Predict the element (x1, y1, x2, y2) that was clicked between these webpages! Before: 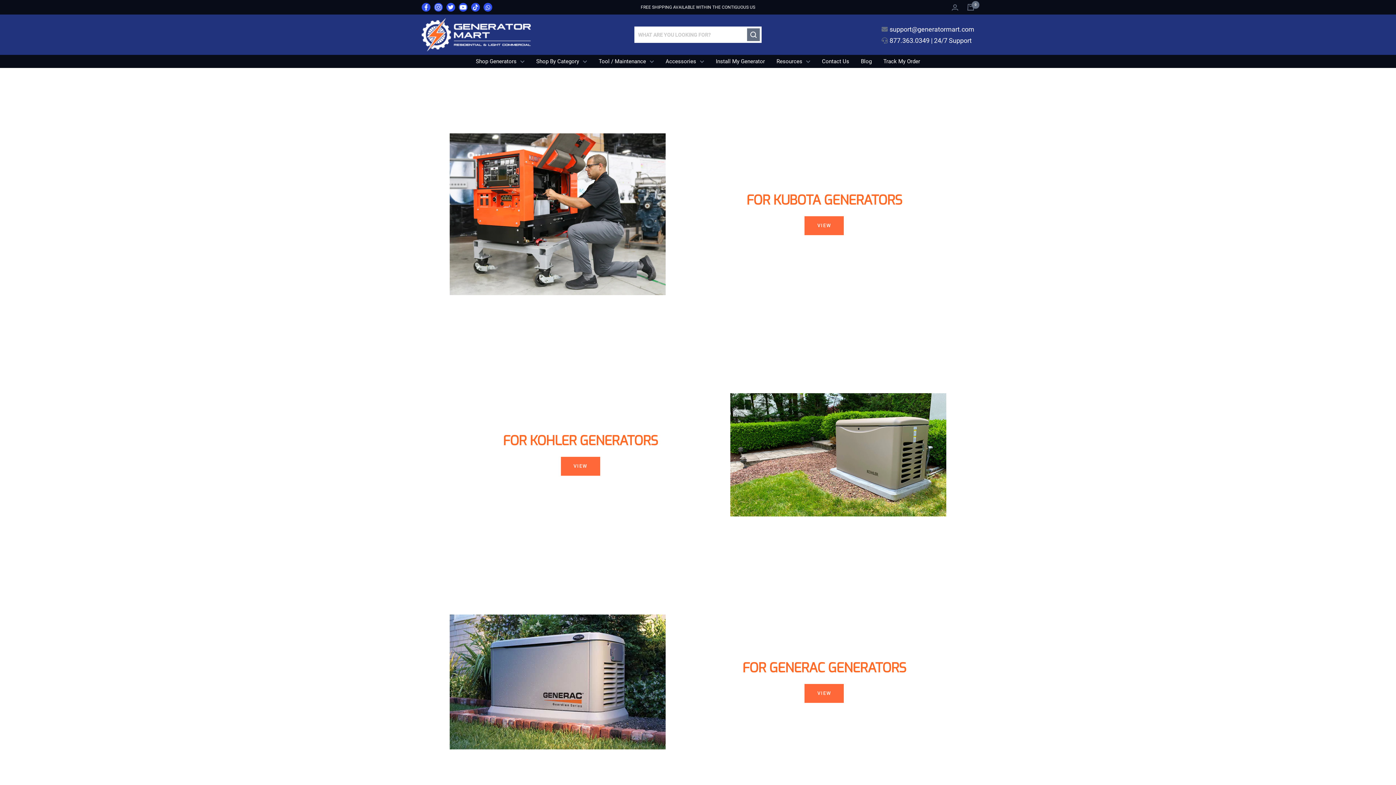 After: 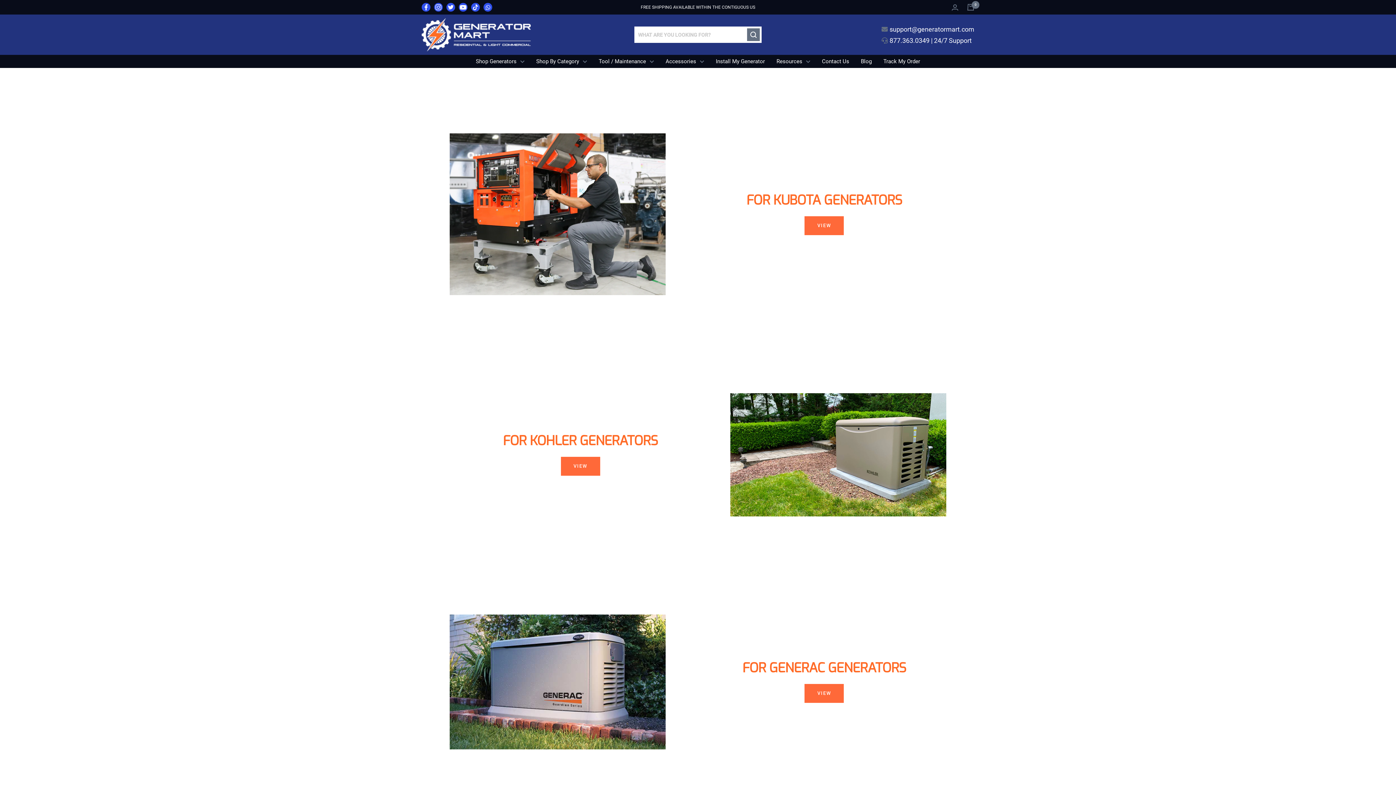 Action: label: Follow us on Instagram bbox: (434, 2, 442, 11)